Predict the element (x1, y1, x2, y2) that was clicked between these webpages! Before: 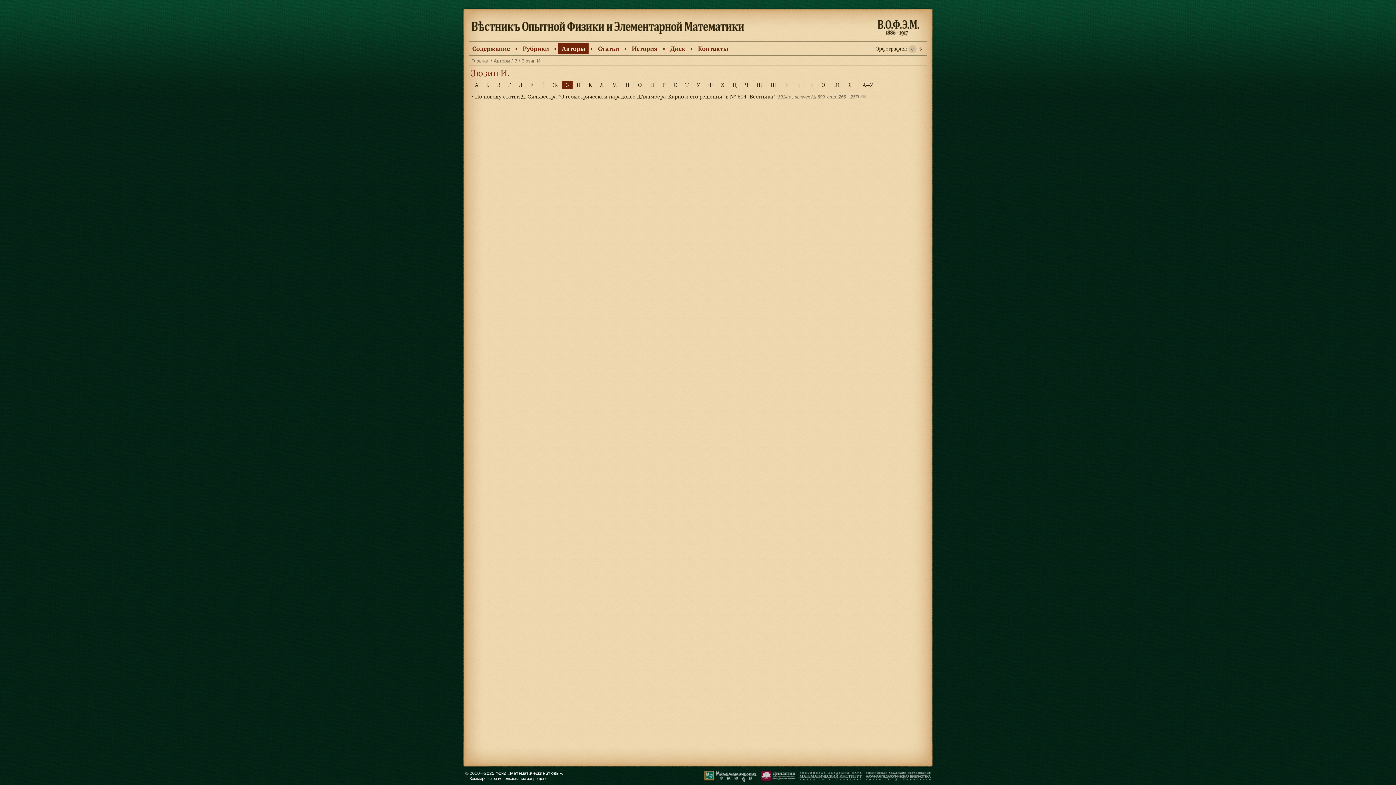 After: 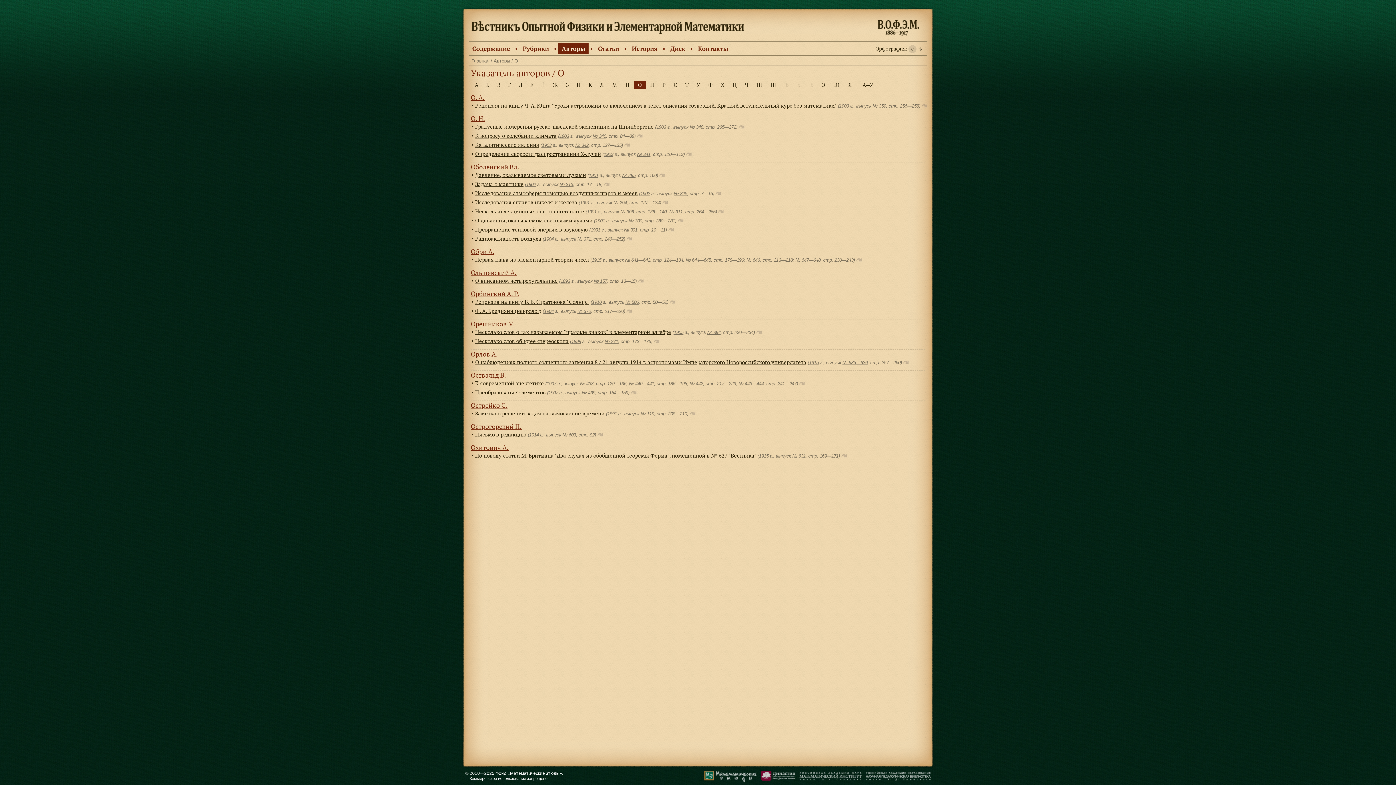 Action: label: О bbox: (633, 80, 646, 89)